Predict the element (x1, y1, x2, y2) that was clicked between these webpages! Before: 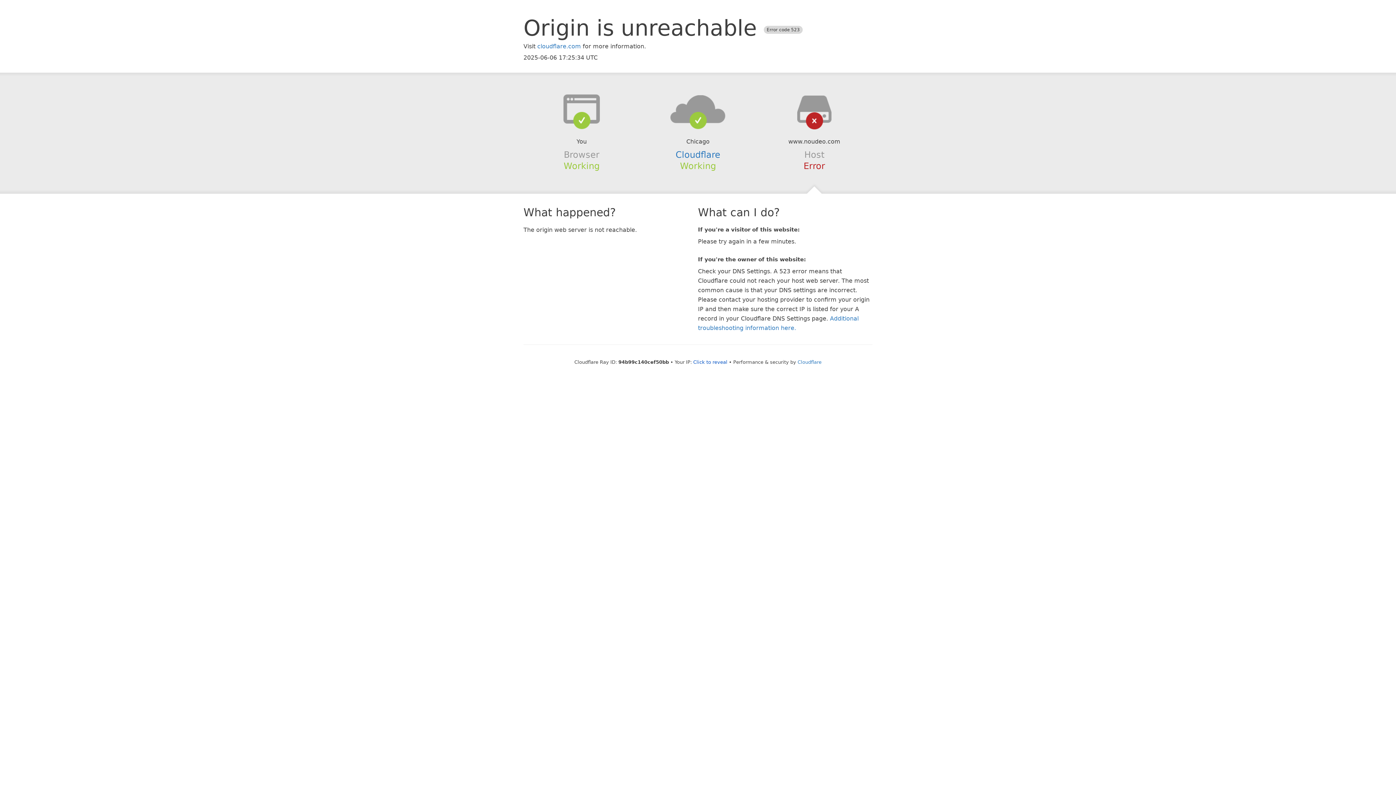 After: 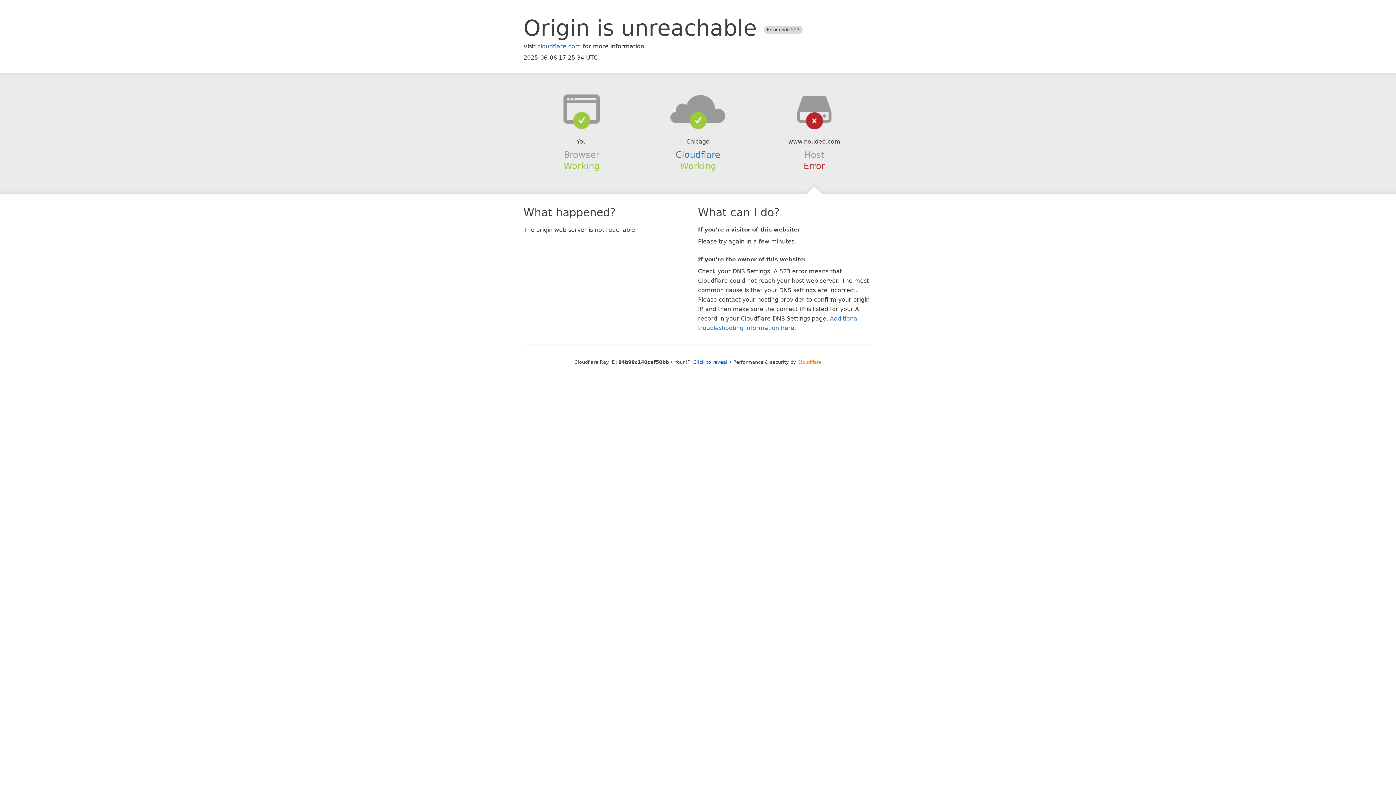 Action: bbox: (797, 359, 821, 364) label: Cloudflare